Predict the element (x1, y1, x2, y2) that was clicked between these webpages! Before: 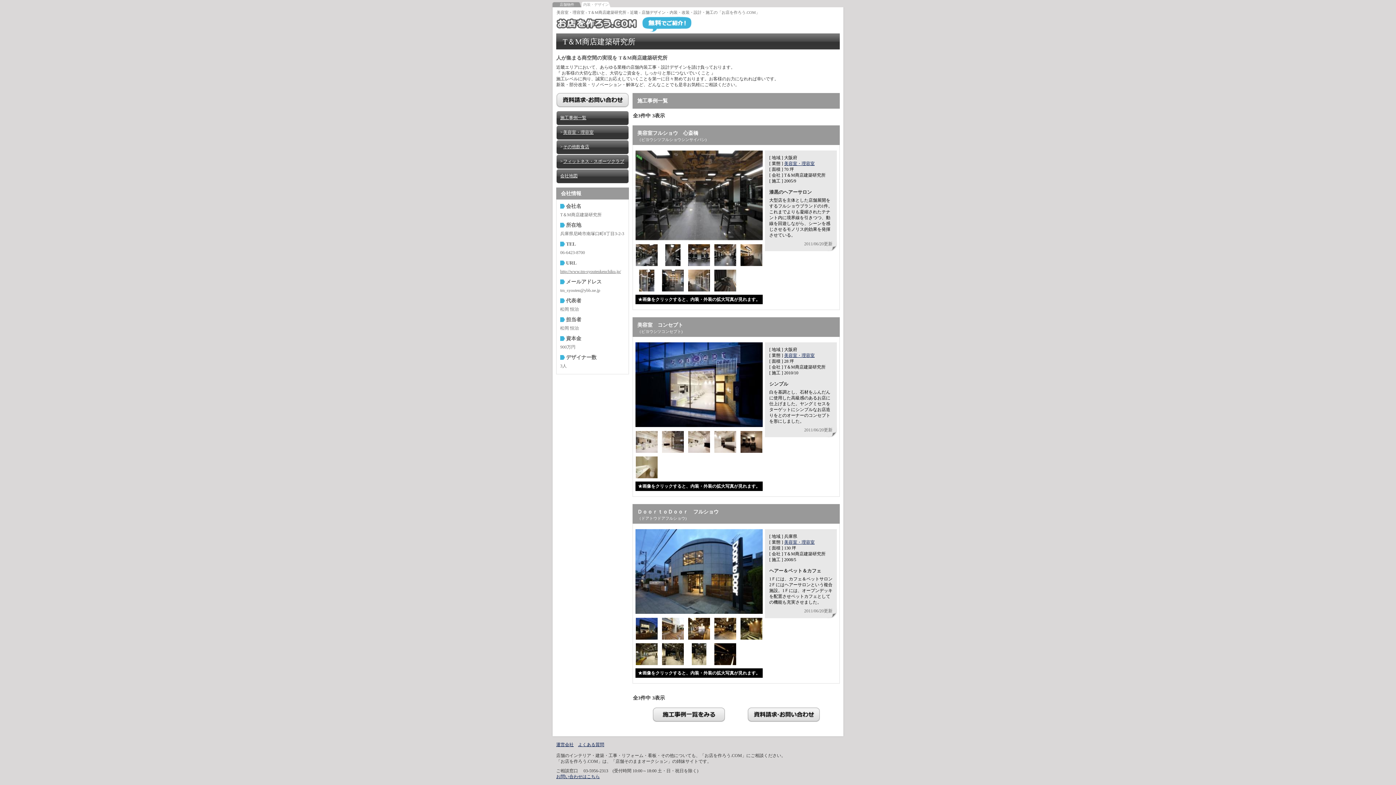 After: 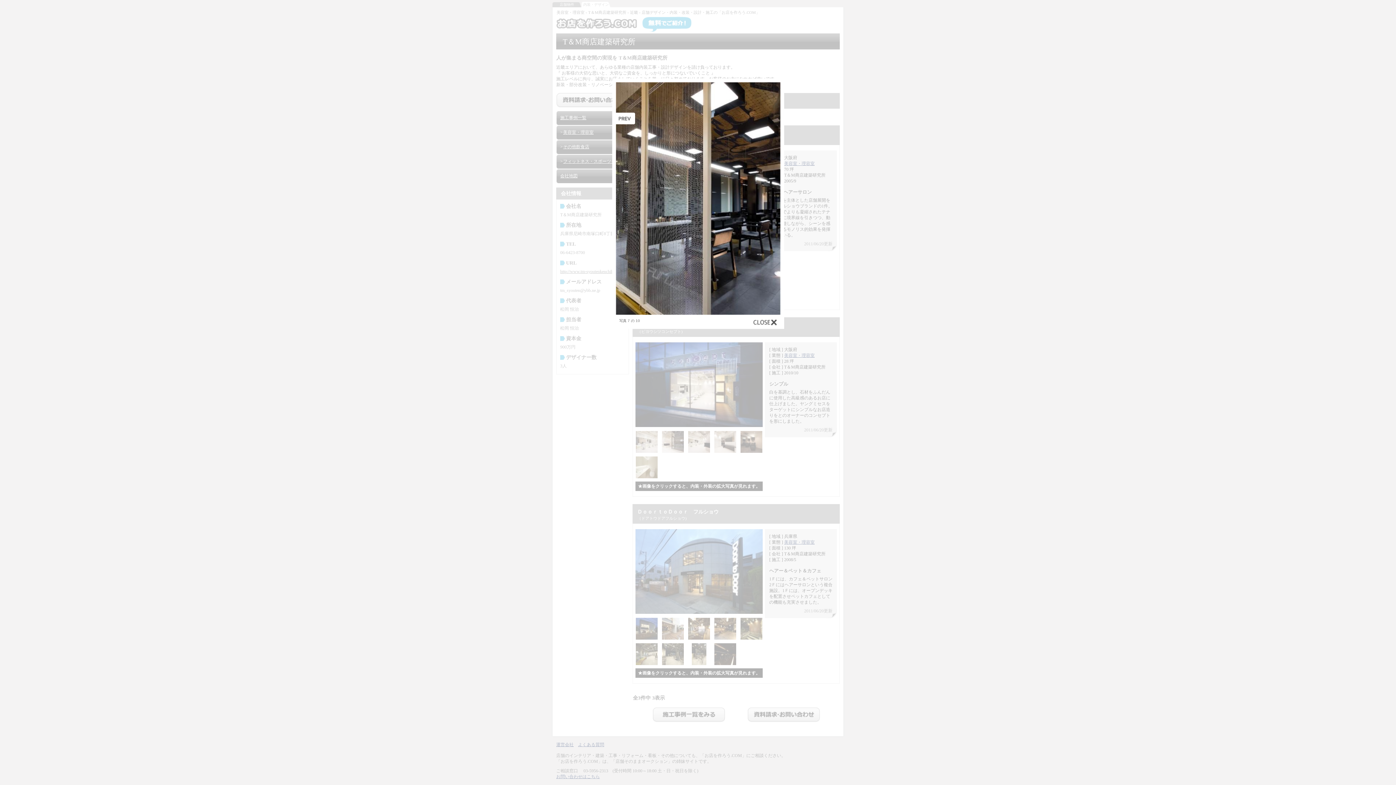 Action: bbox: (635, 269, 658, 292)